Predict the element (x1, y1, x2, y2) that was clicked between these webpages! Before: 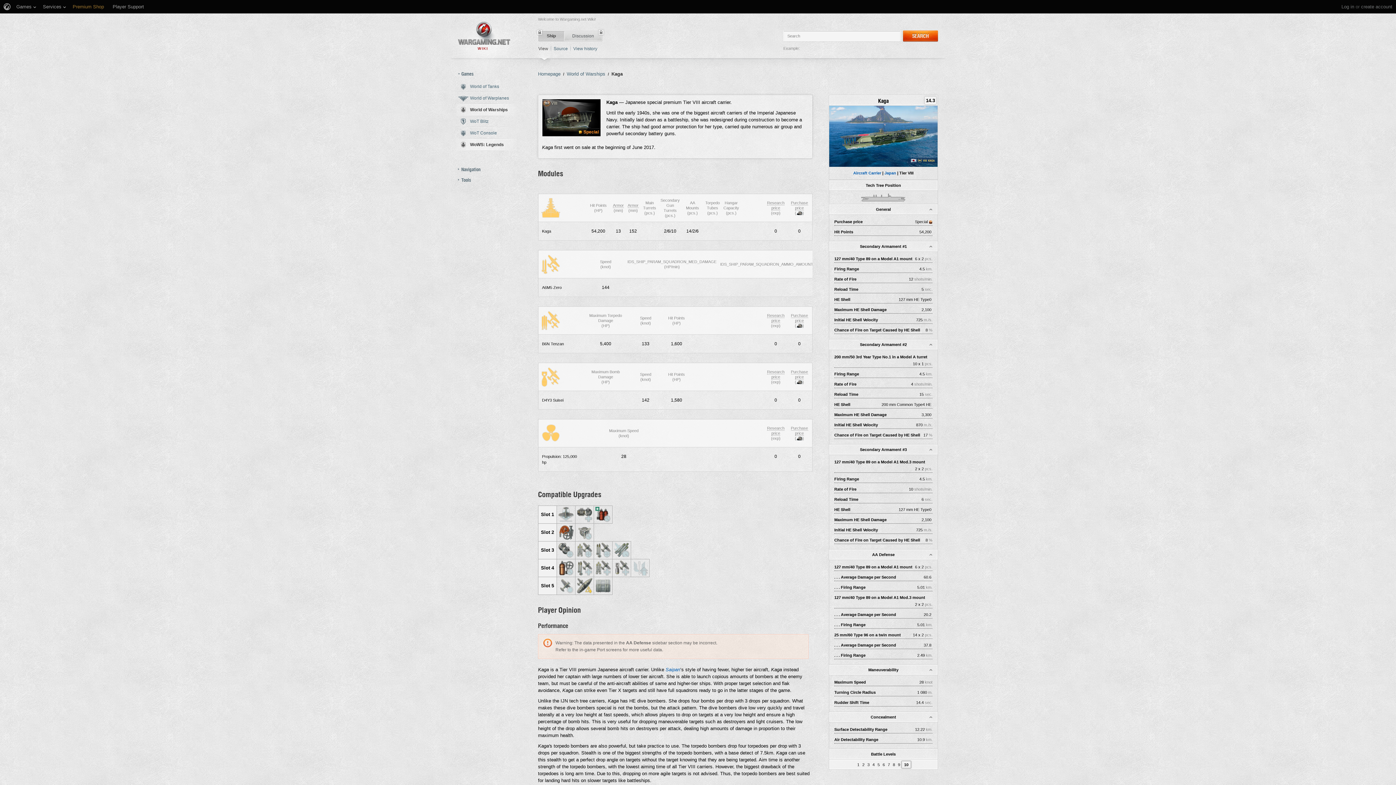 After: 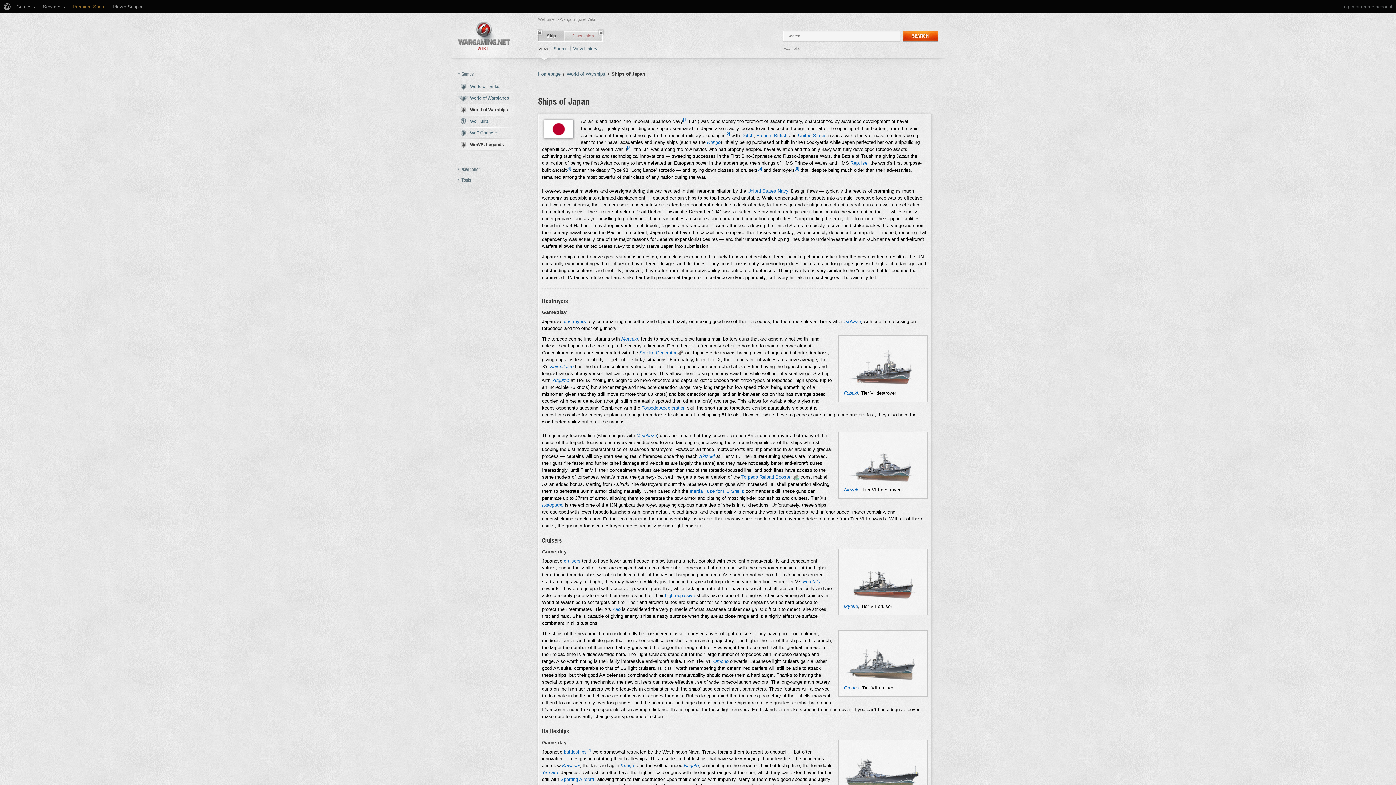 Action: label: Japan bbox: (884, 170, 896, 175)